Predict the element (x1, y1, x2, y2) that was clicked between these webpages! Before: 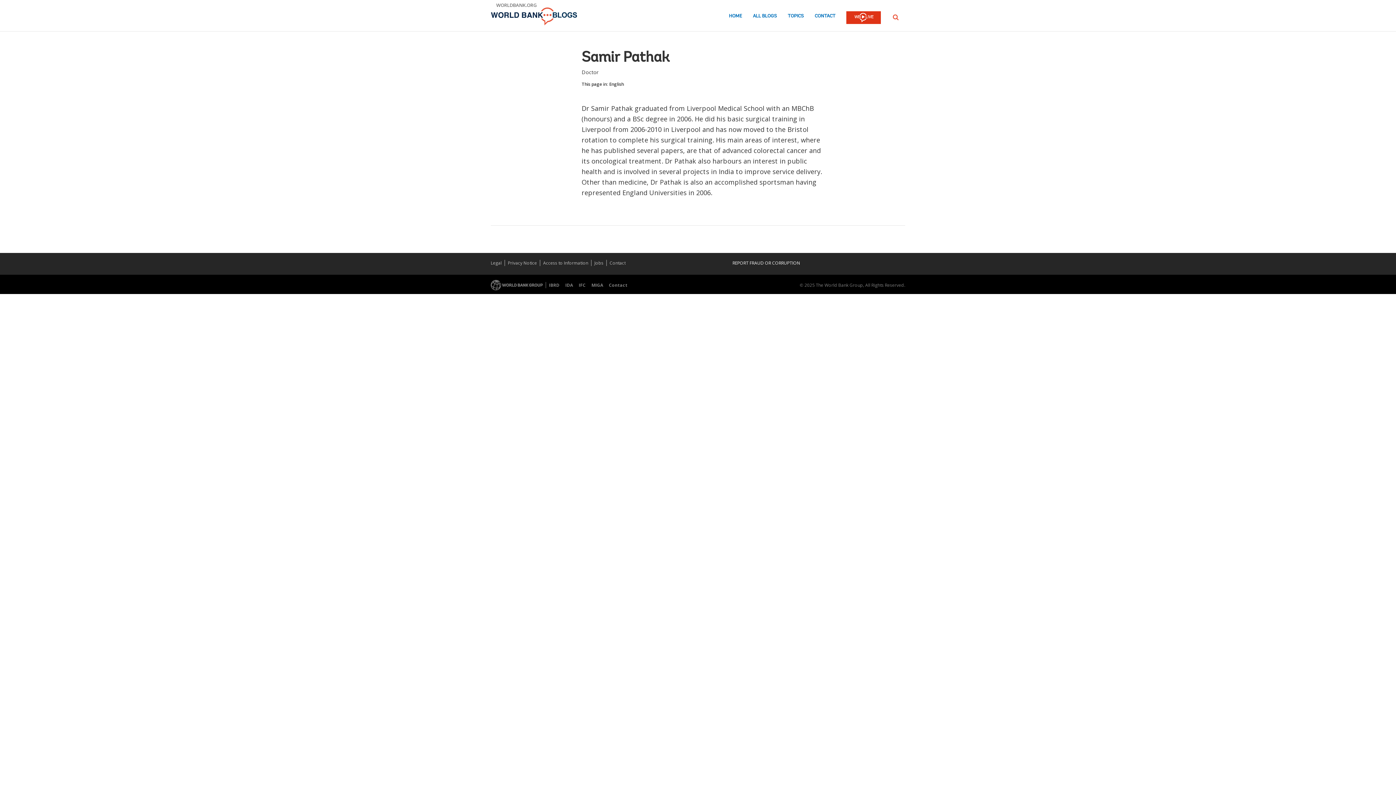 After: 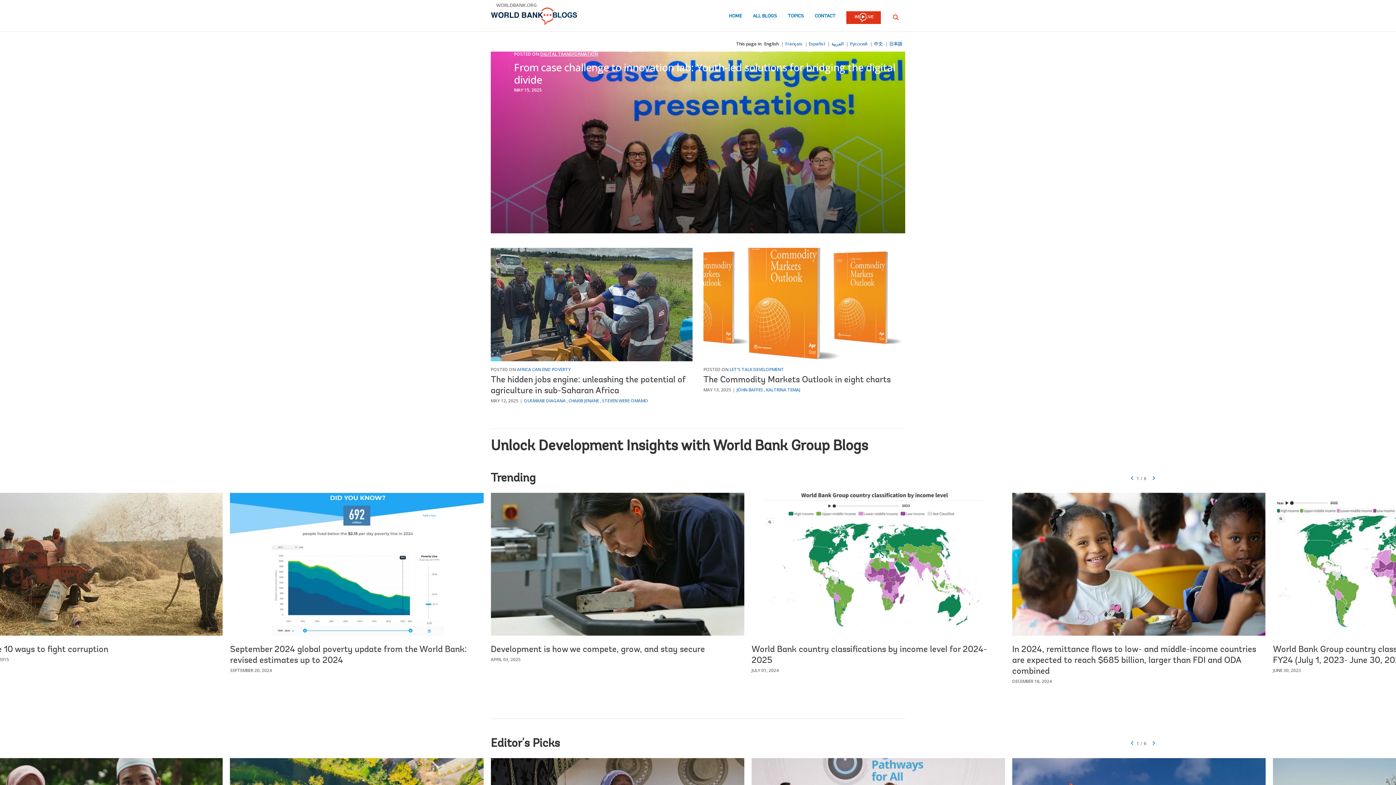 Action: bbox: (490, 7, 577, 25)